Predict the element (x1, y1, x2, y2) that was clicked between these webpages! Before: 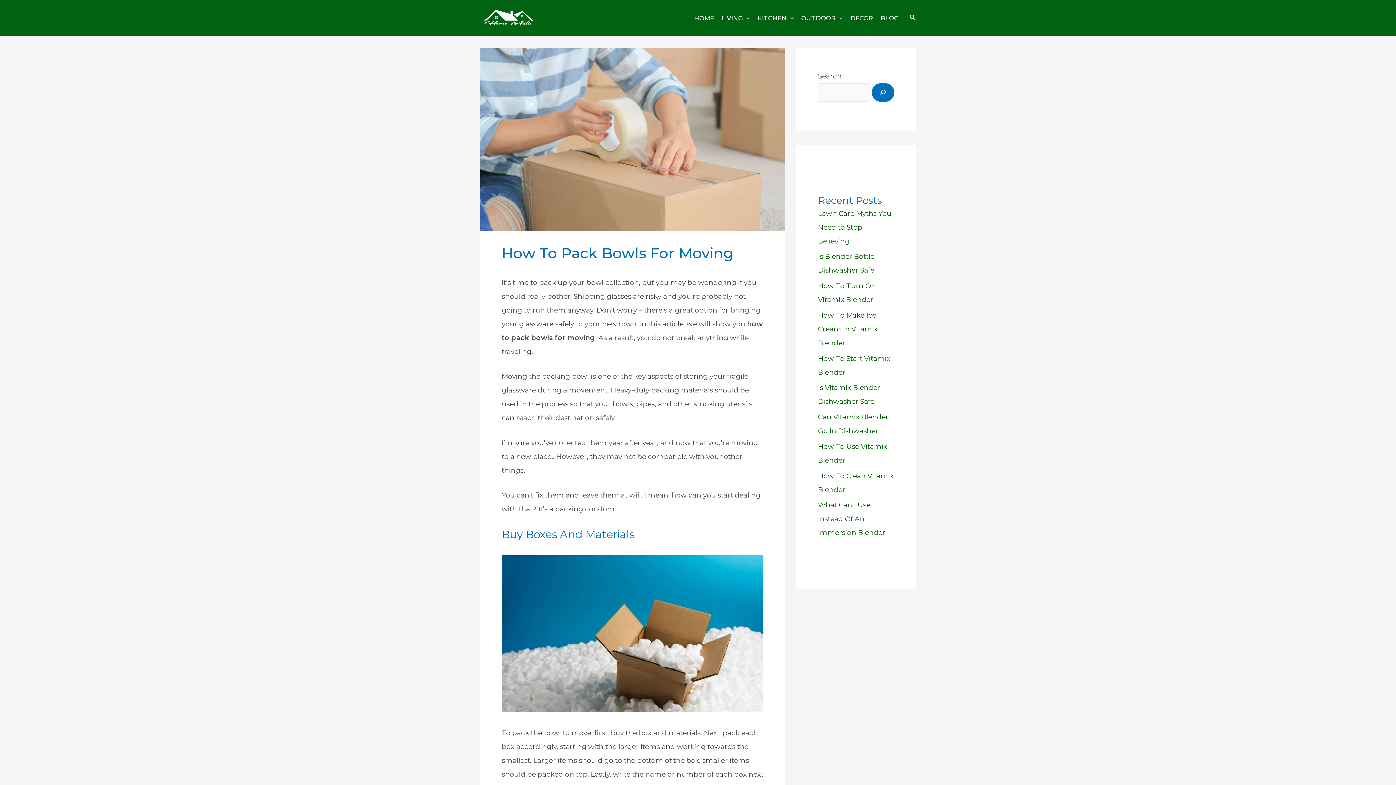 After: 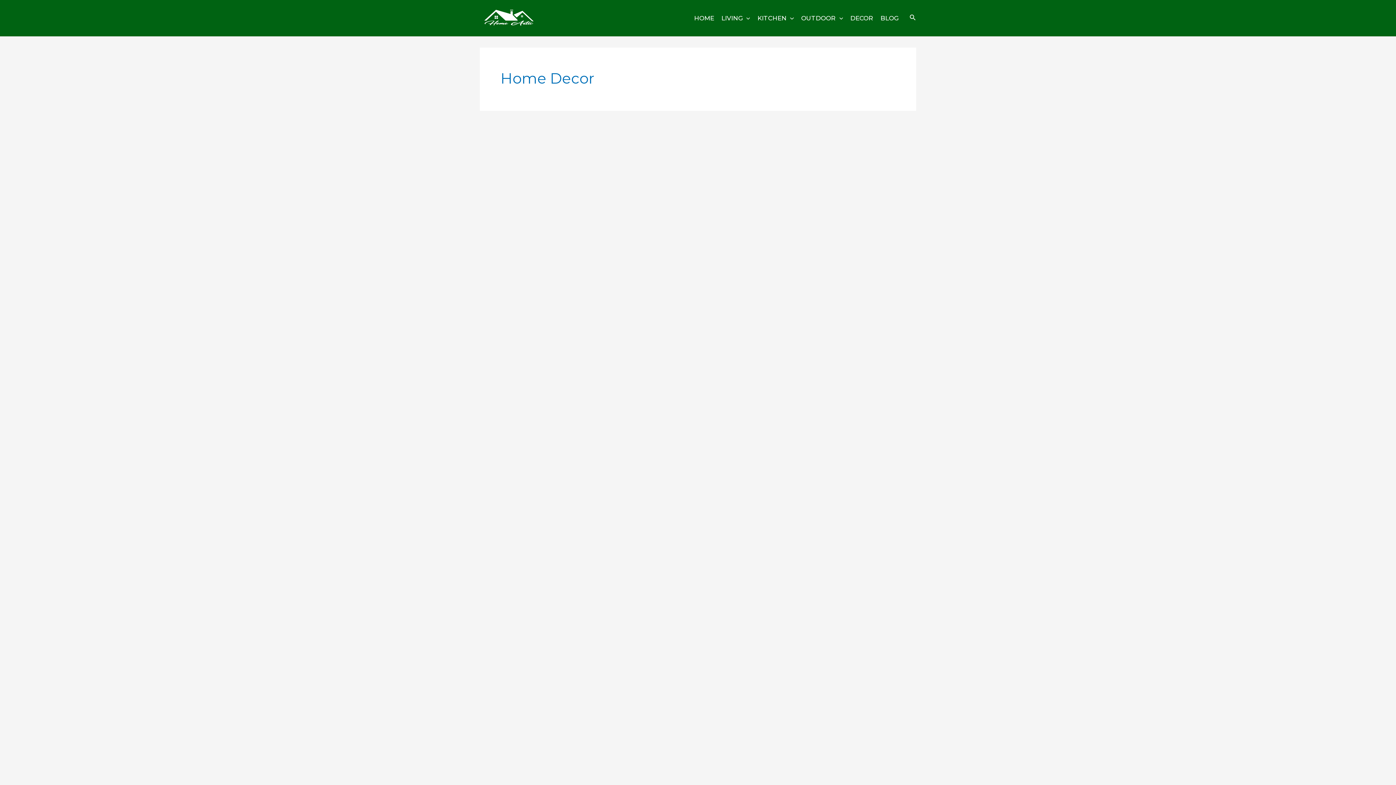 Action: bbox: (846, 0, 877, 36) label: DECOR